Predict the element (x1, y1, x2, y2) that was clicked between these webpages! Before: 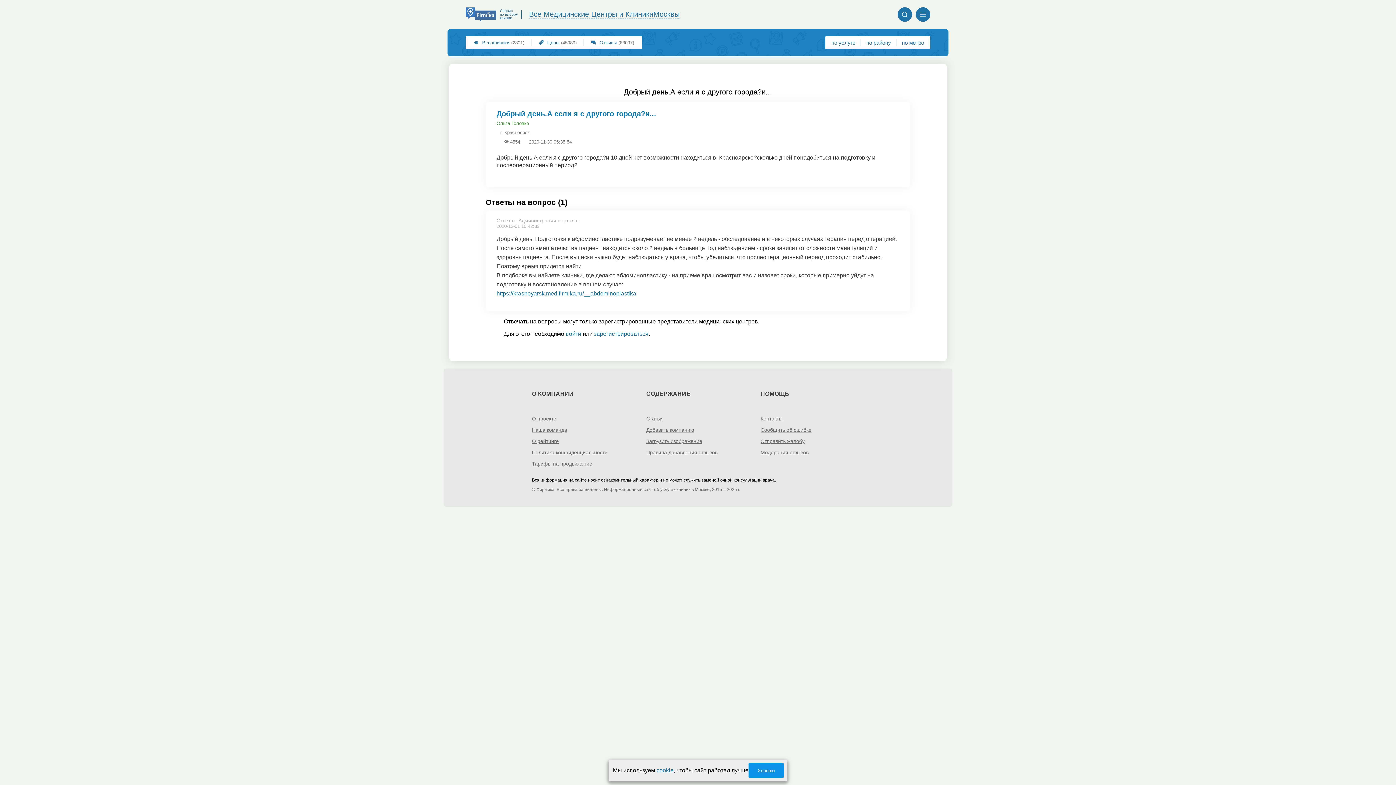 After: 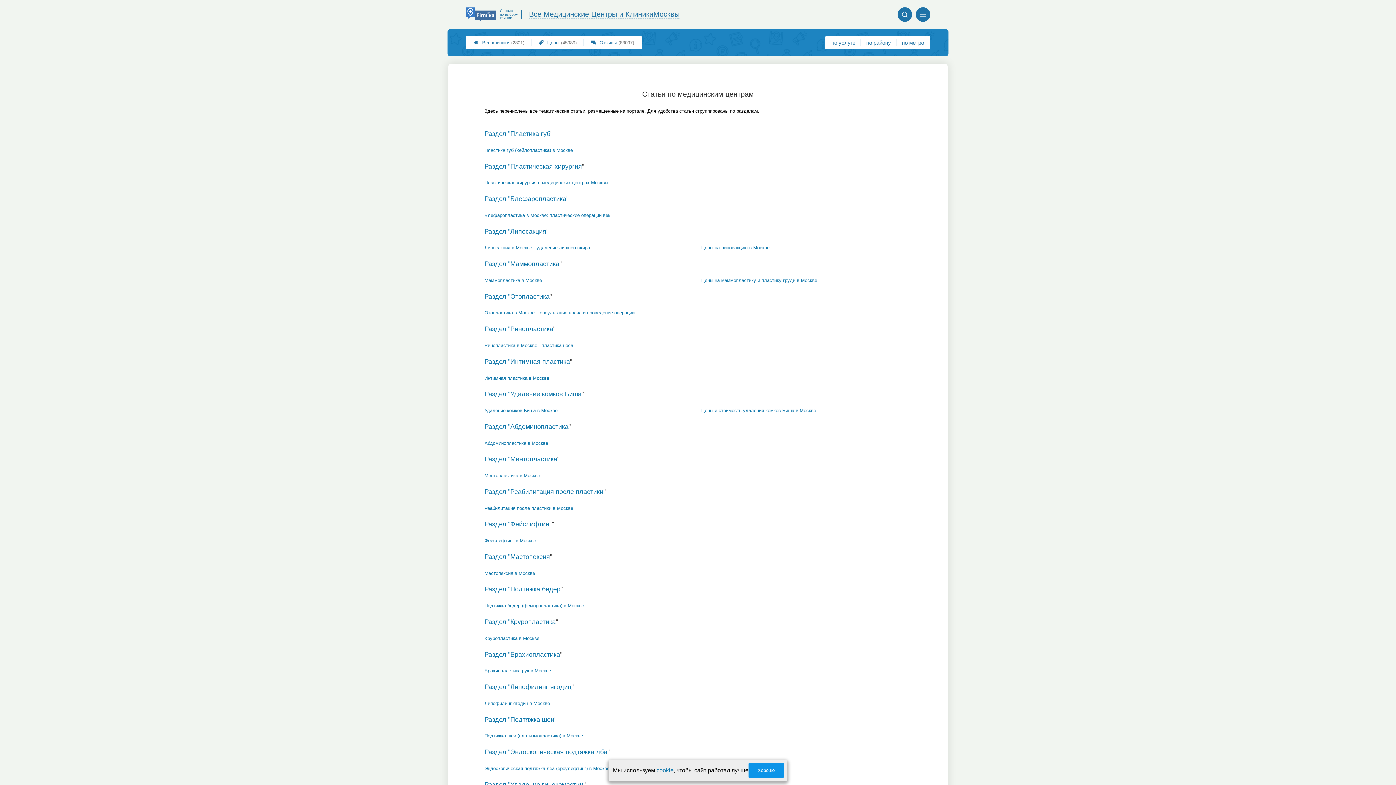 Action: label: Статьи bbox: (646, 416, 662, 421)